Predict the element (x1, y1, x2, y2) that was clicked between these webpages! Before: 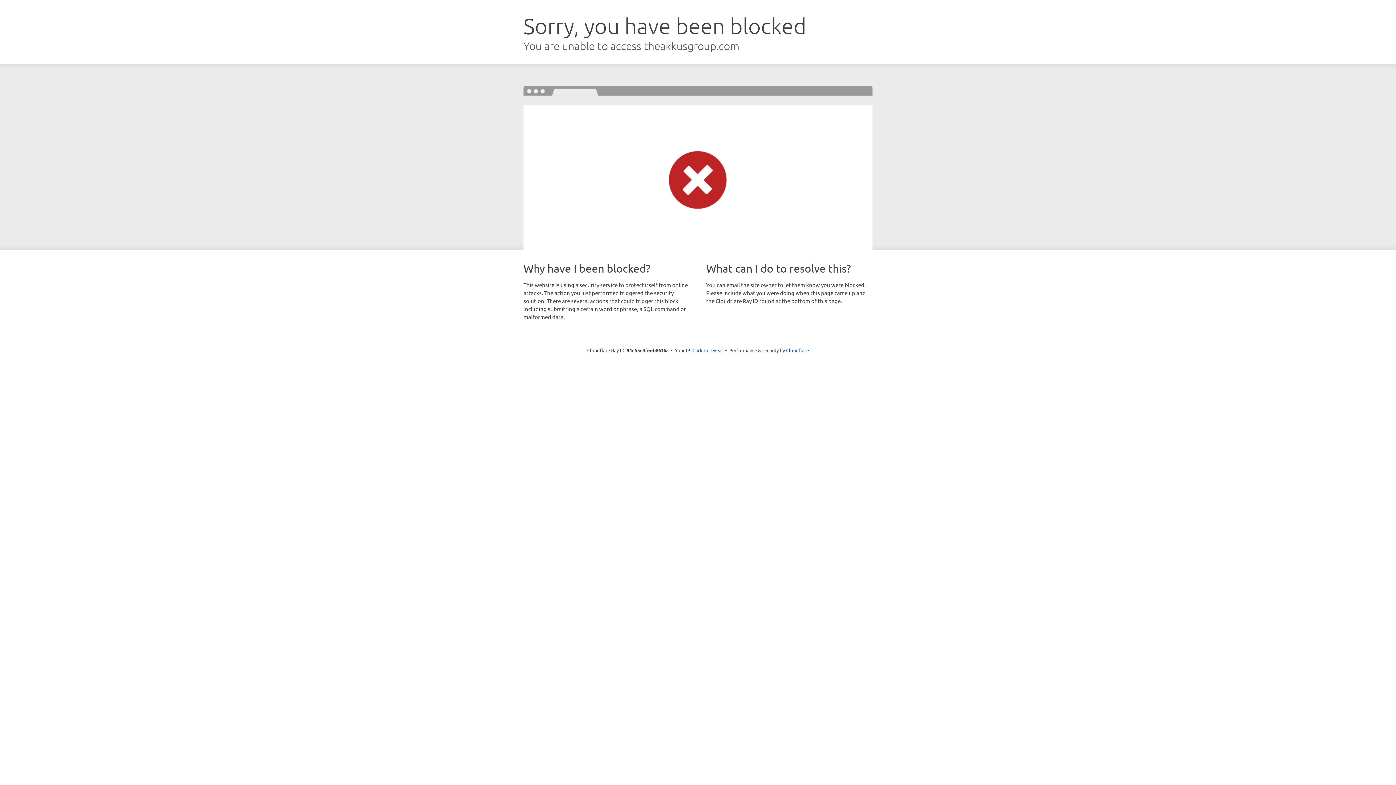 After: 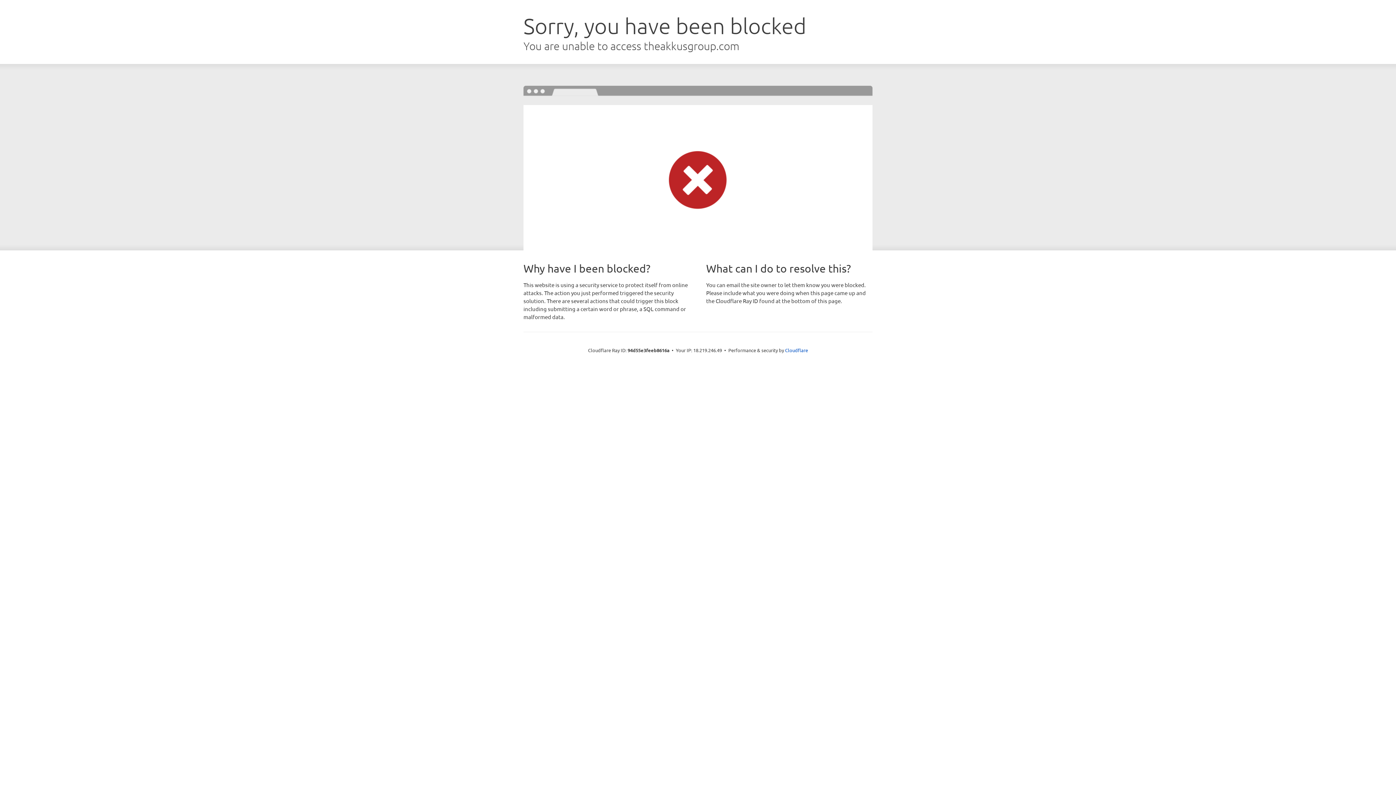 Action: label: Click to reveal bbox: (692, 346, 723, 353)